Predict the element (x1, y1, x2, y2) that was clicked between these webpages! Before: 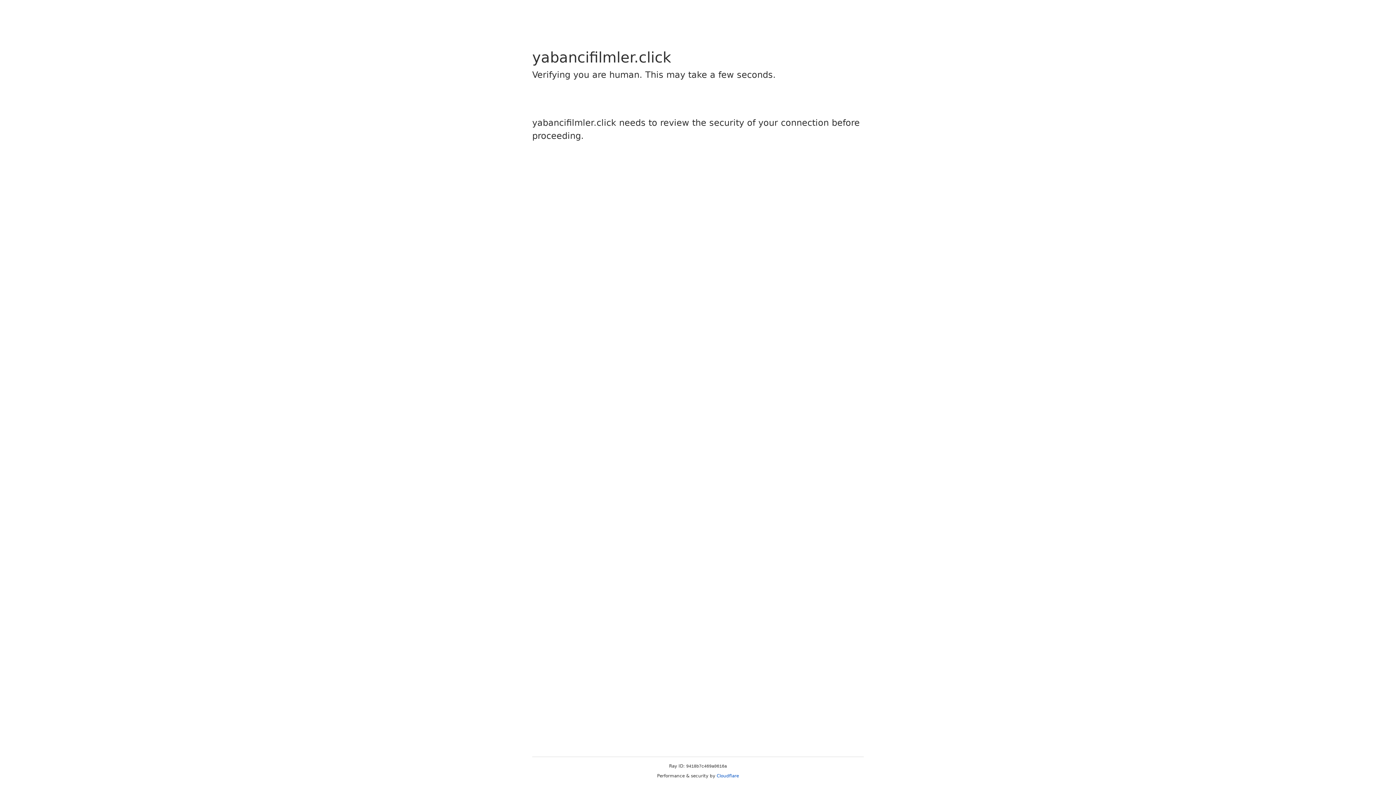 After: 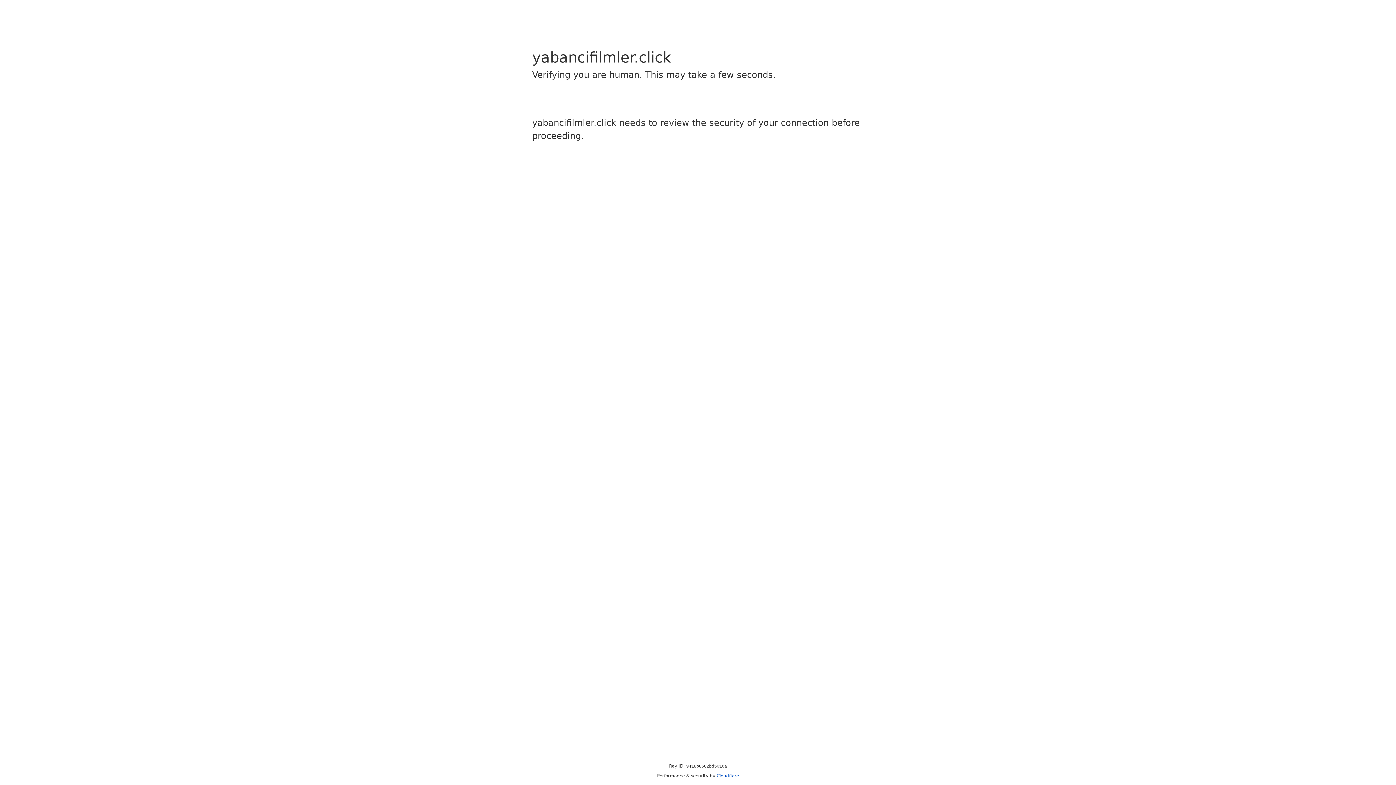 Action: bbox: (716, 773, 739, 778) label: Cloudflare